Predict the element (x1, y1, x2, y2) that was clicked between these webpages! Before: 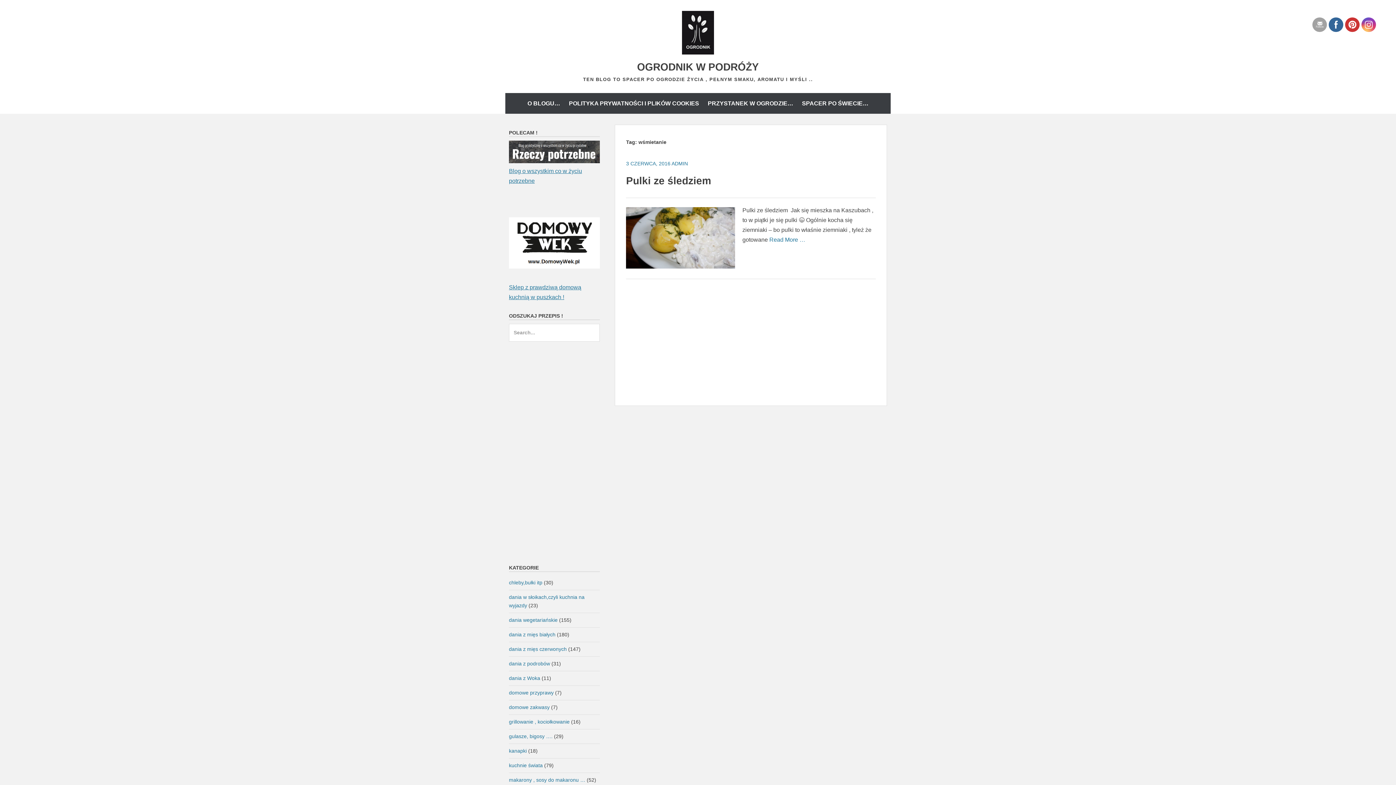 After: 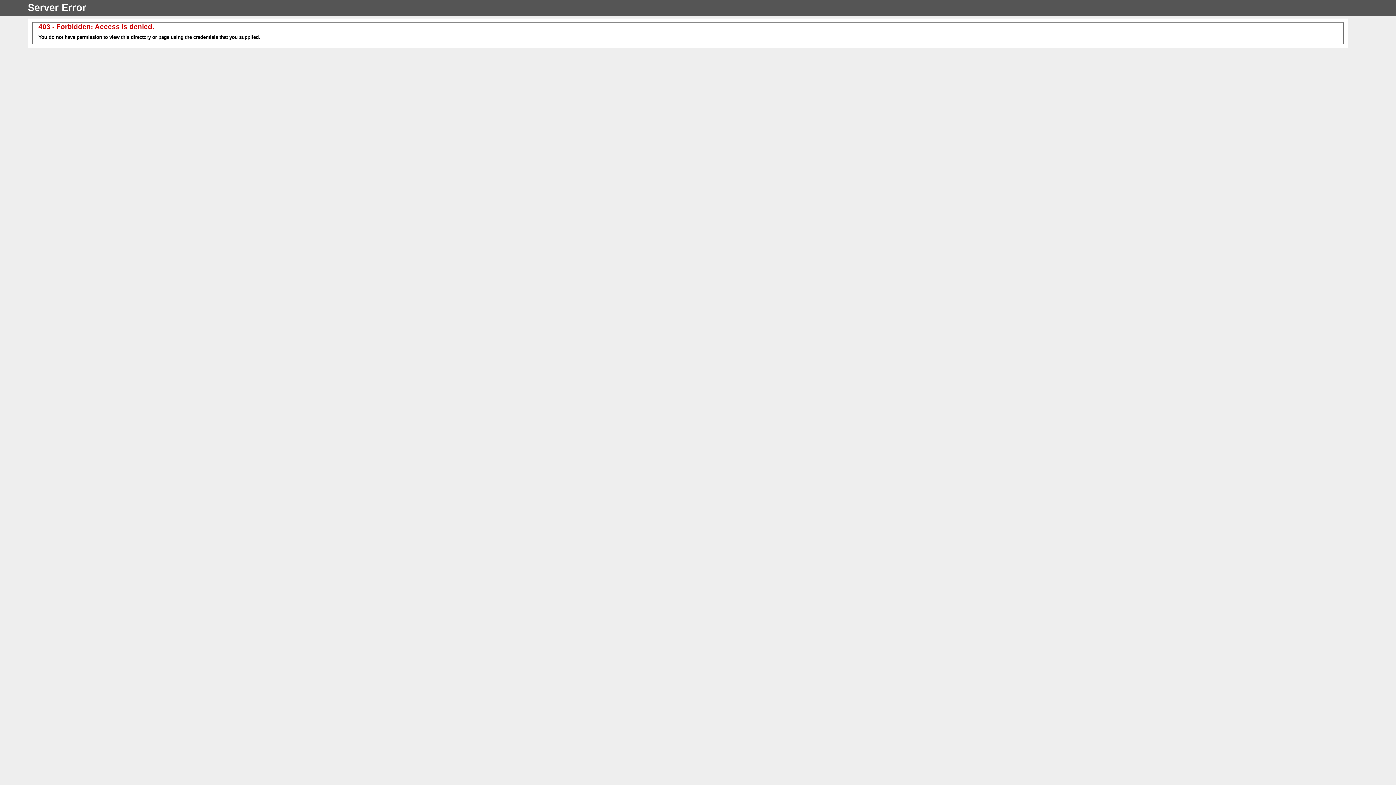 Action: bbox: (509, 263, 599, 269)